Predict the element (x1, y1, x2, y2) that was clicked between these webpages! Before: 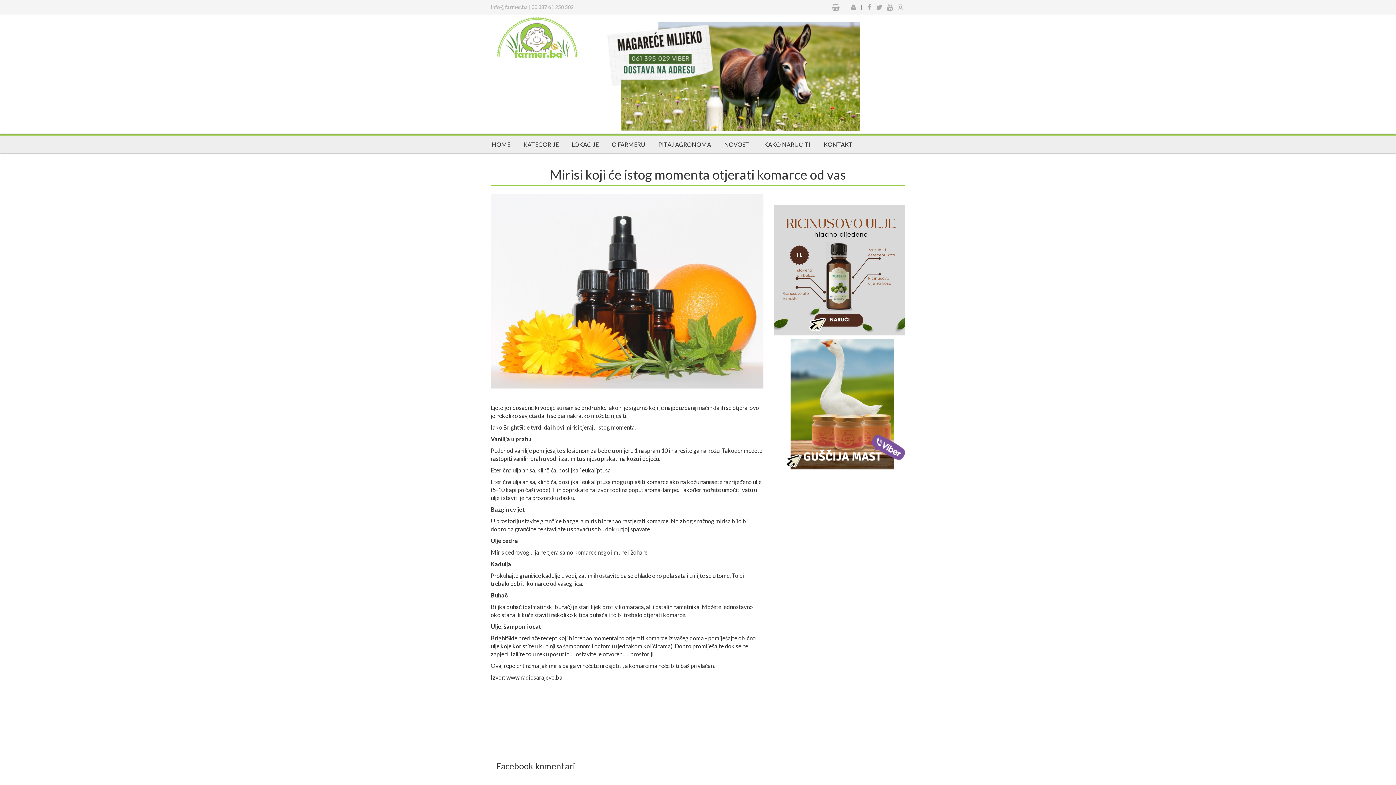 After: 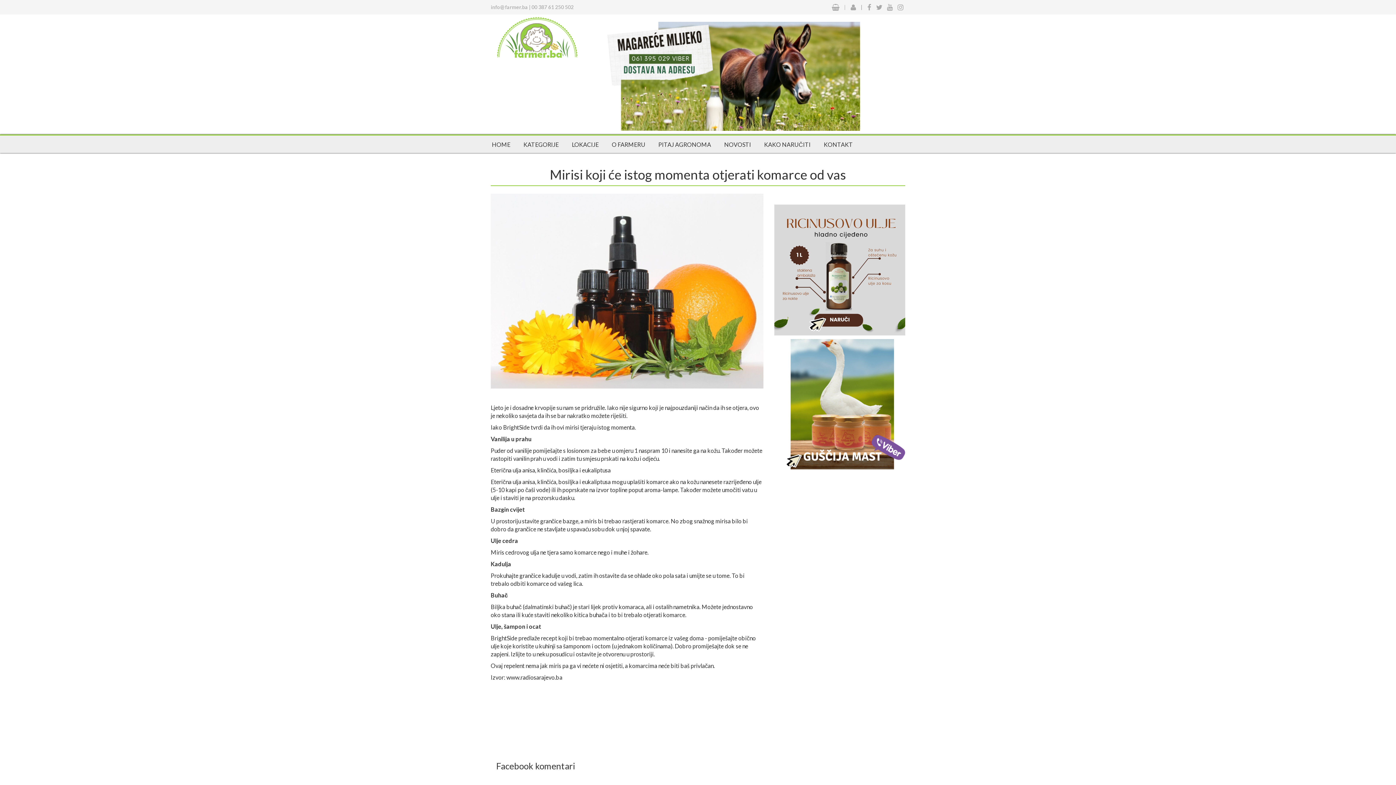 Action: bbox: (774, 204, 905, 335)